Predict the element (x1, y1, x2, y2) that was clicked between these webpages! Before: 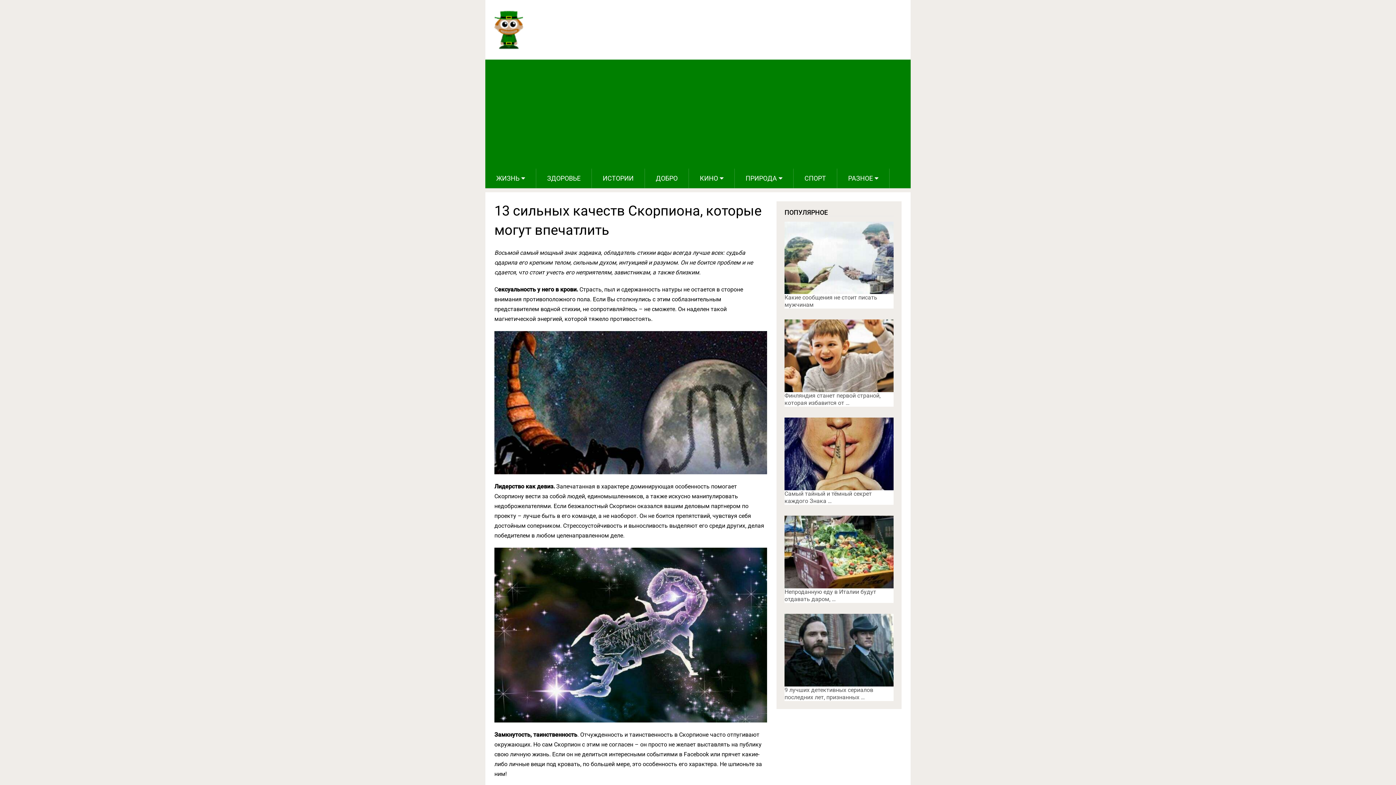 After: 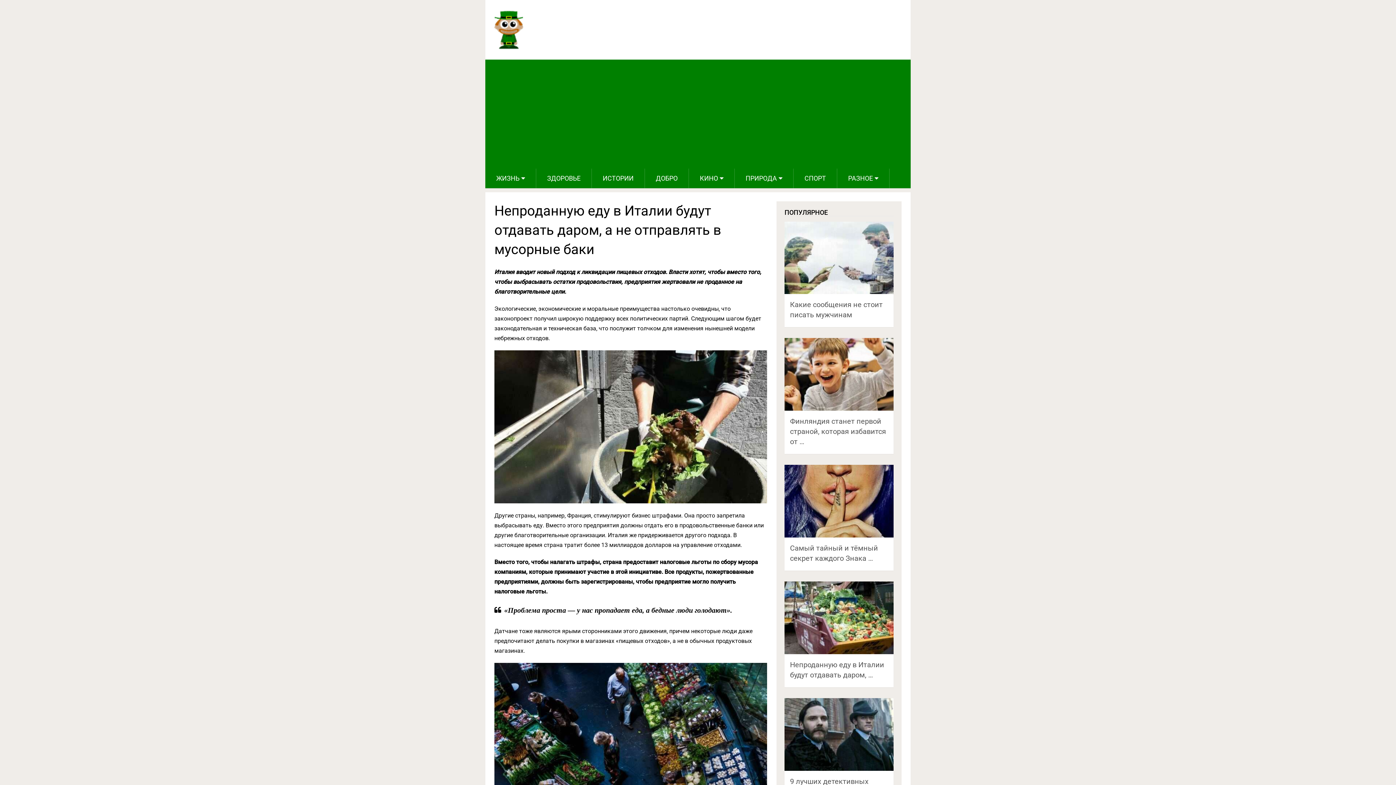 Action: label: Непроданную еду в Италии будут отдавать даром, … bbox: (784, 588, 876, 602)